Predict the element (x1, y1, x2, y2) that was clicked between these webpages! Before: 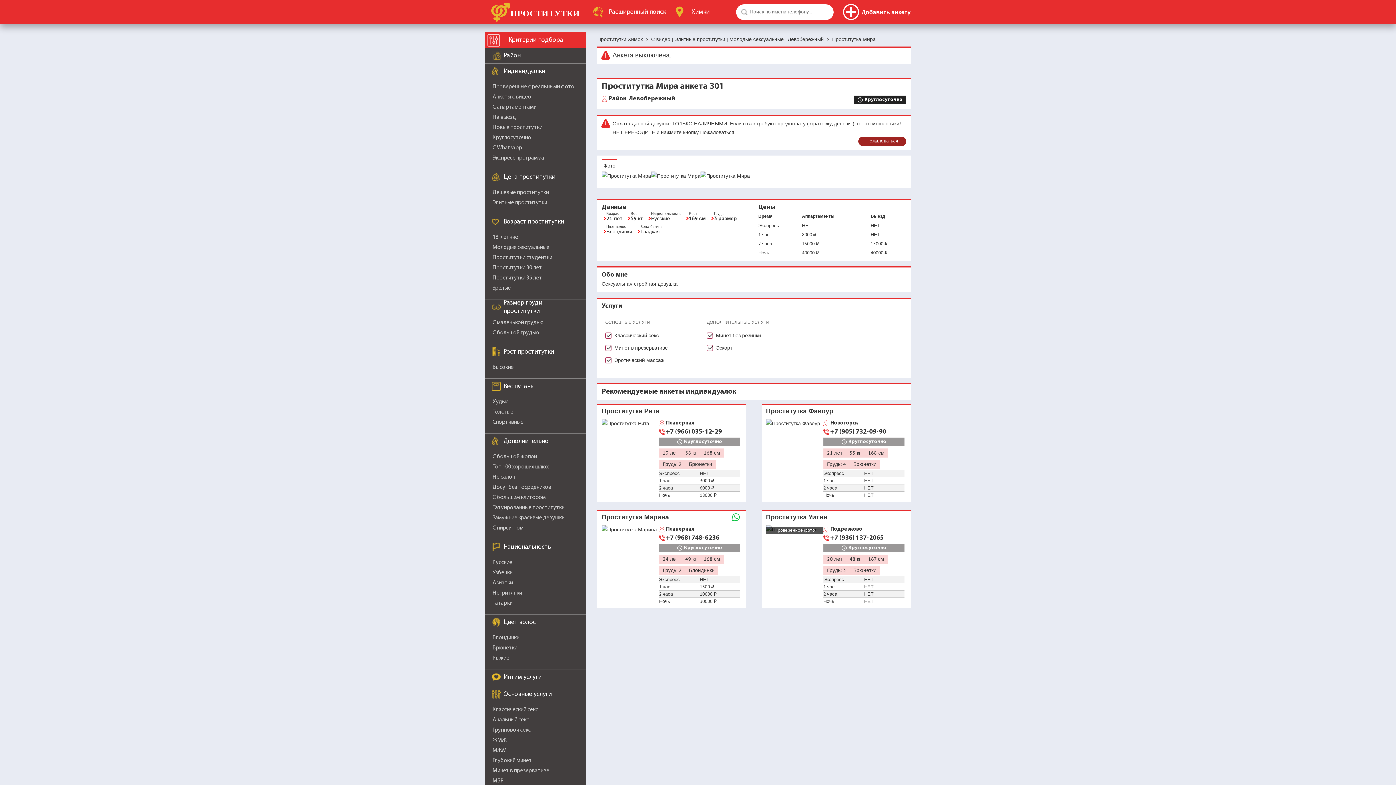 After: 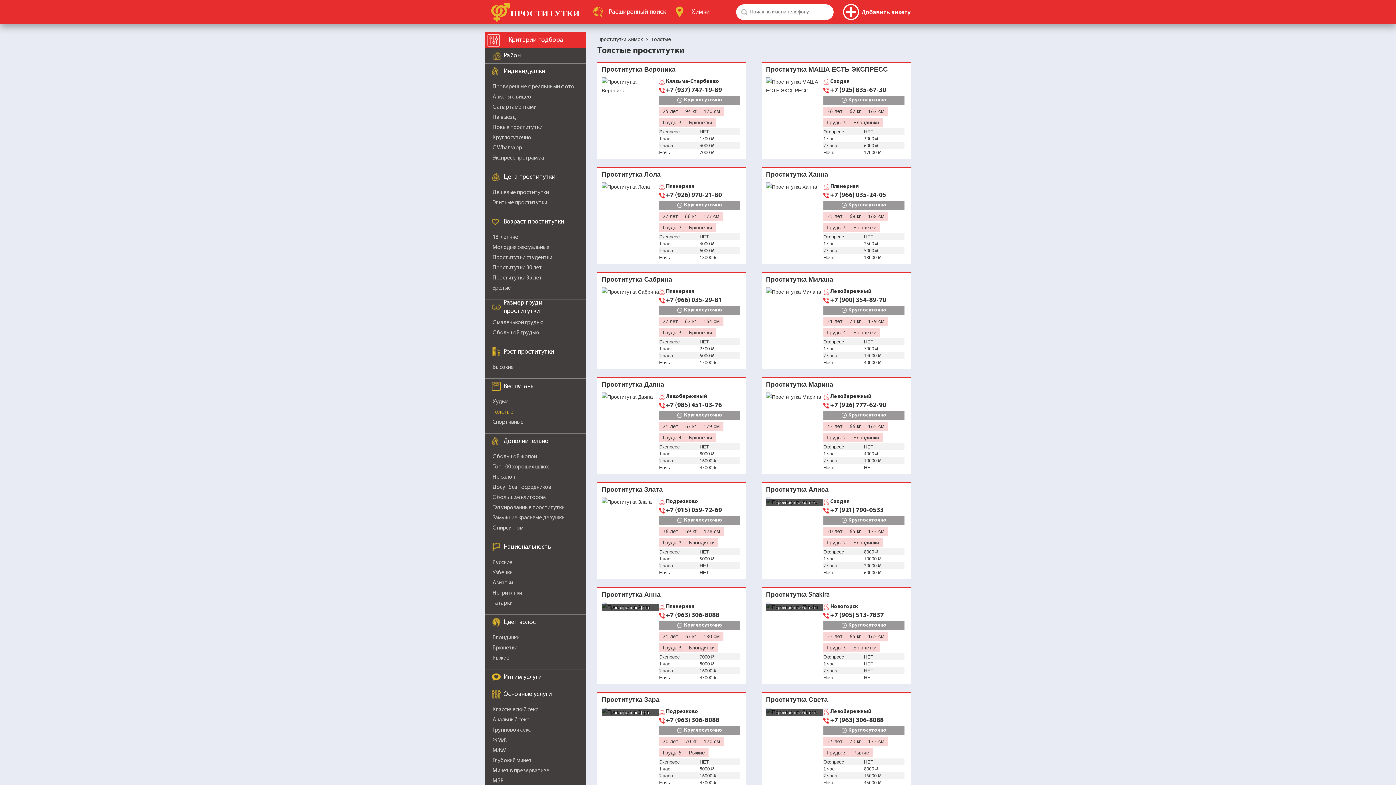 Action: label: Толстые bbox: (492, 409, 513, 415)